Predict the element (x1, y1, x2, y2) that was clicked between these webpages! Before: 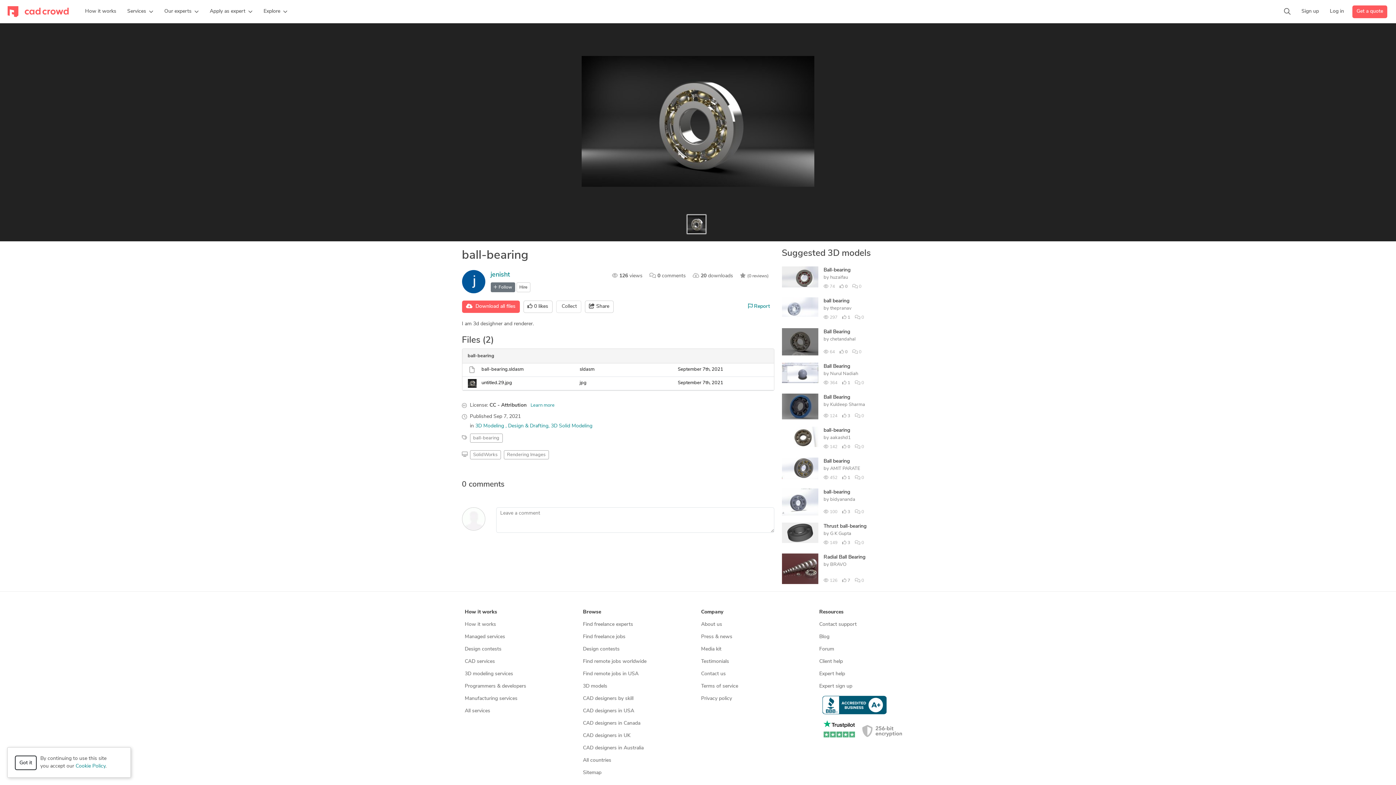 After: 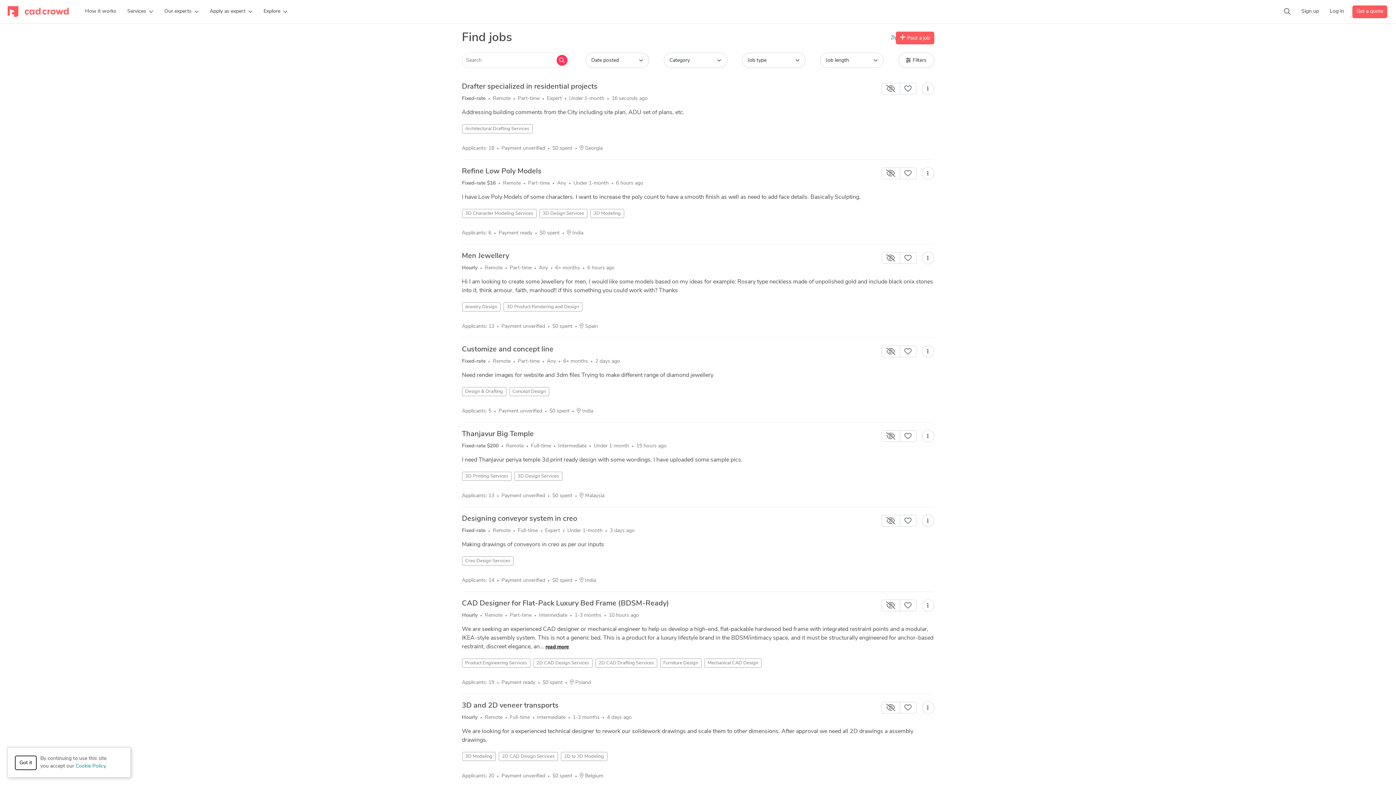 Action: label: Find freelance jobs bbox: (583, 634, 625, 640)